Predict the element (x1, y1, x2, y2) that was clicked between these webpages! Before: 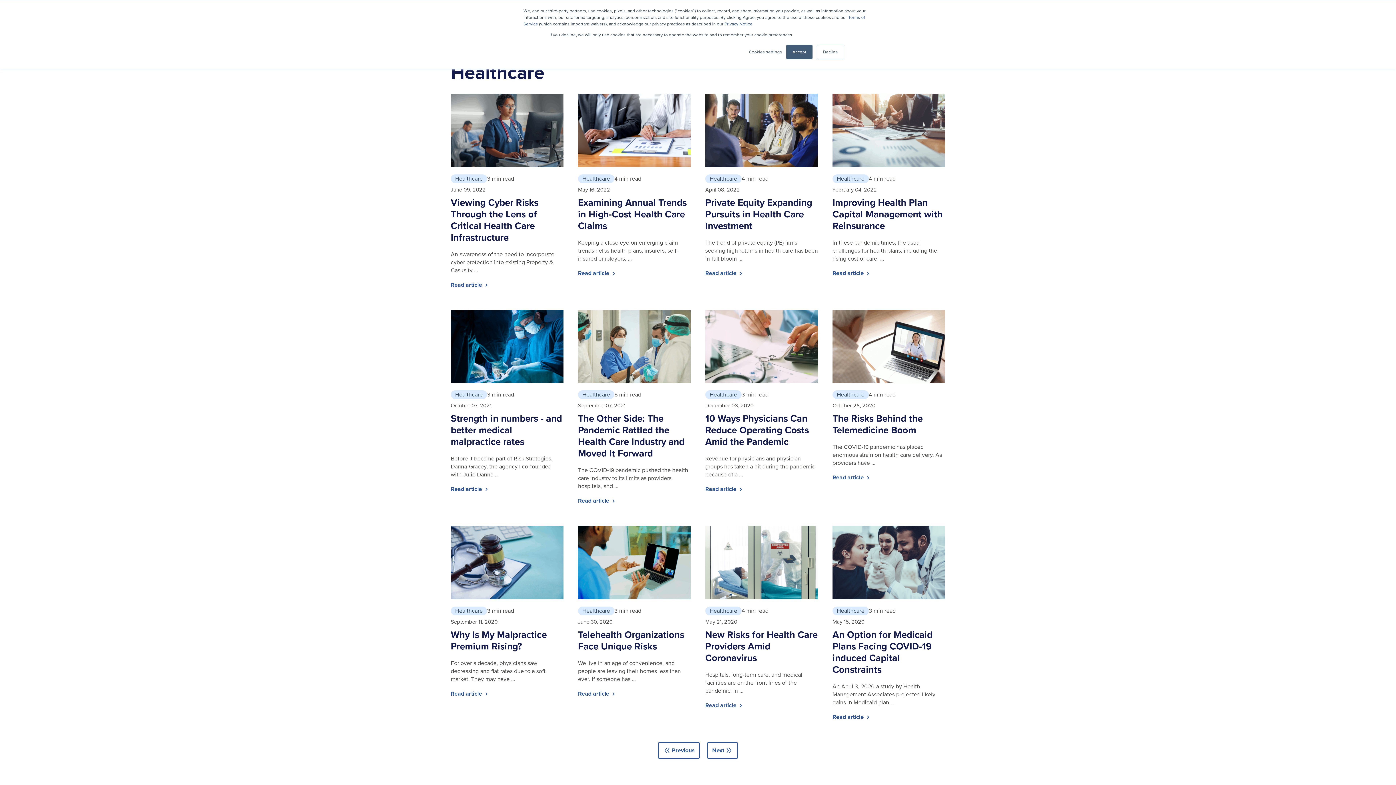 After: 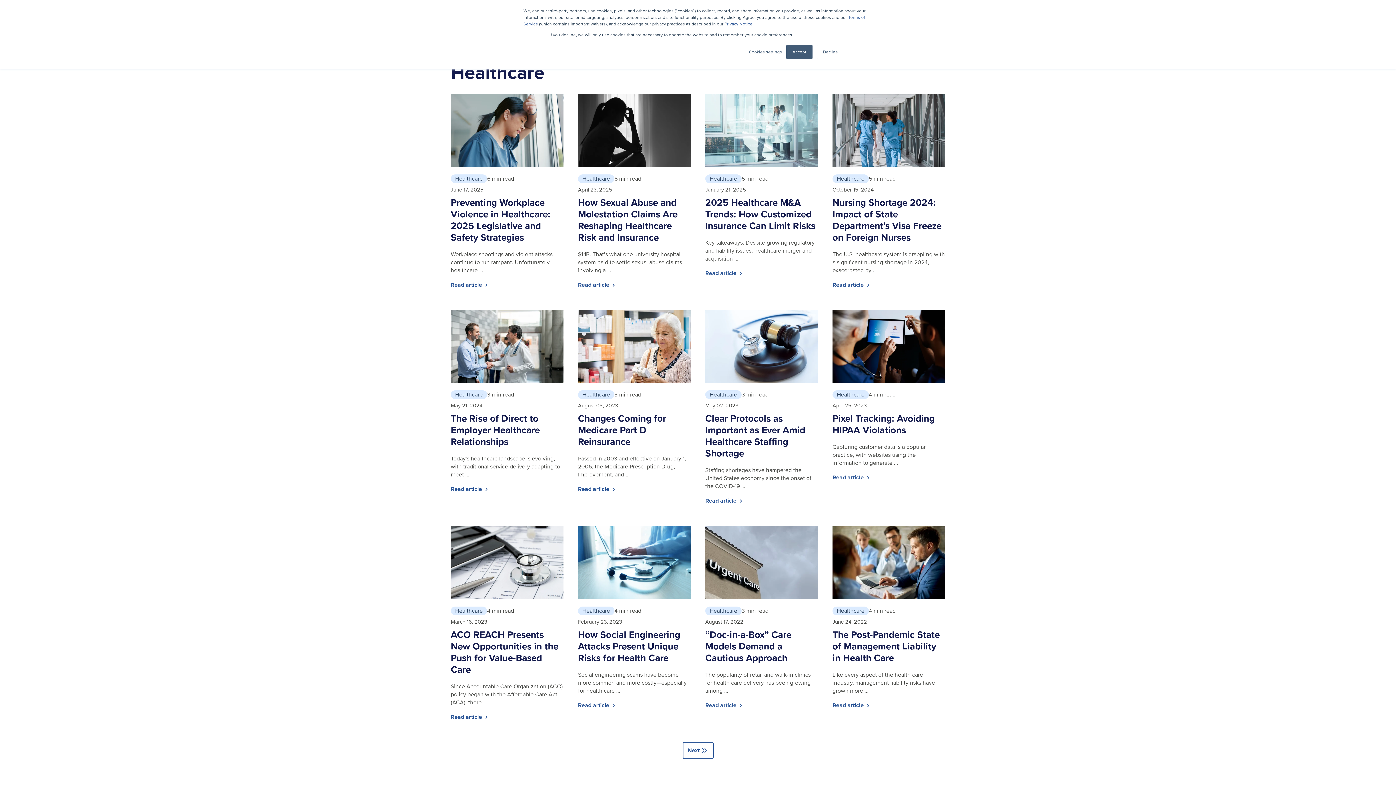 Action: label: Healthcare bbox: (832, 174, 869, 183)